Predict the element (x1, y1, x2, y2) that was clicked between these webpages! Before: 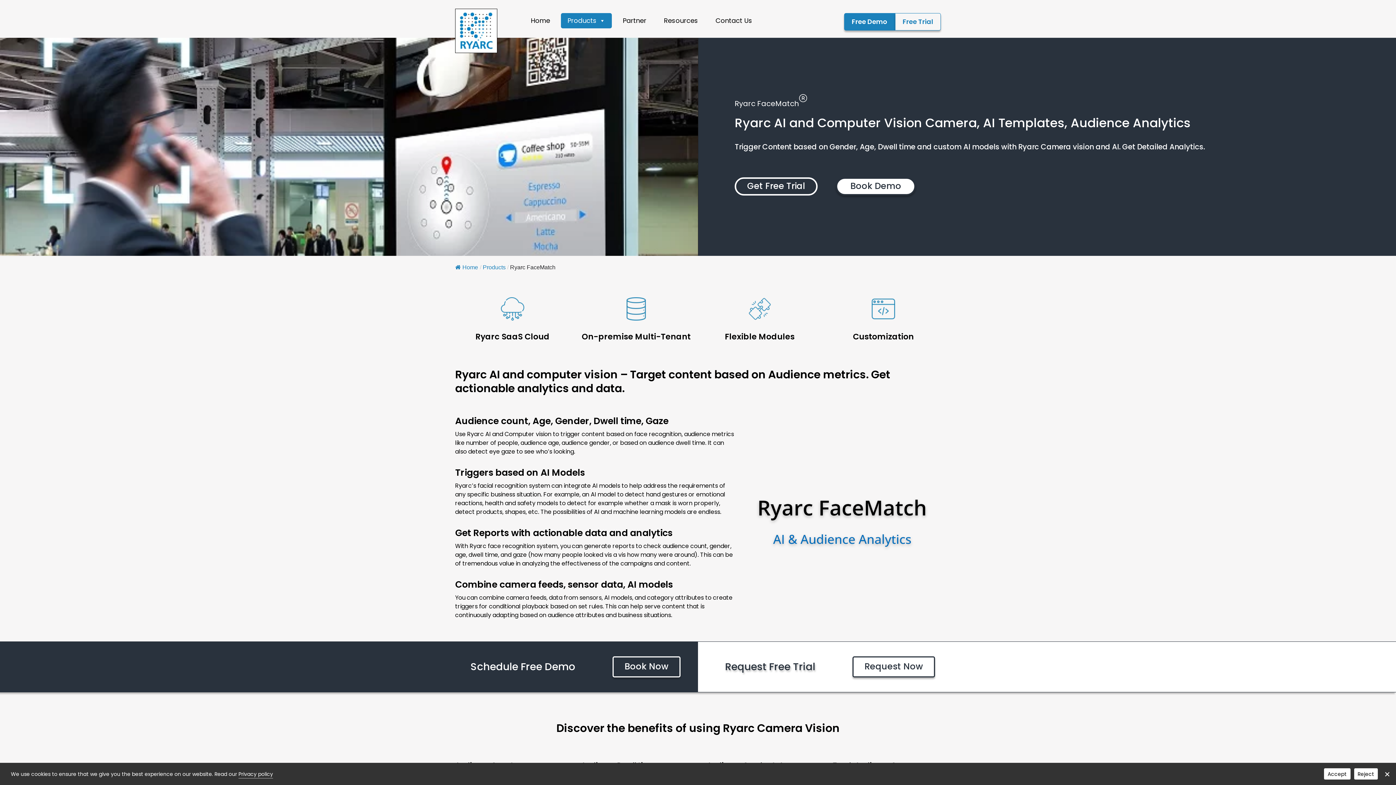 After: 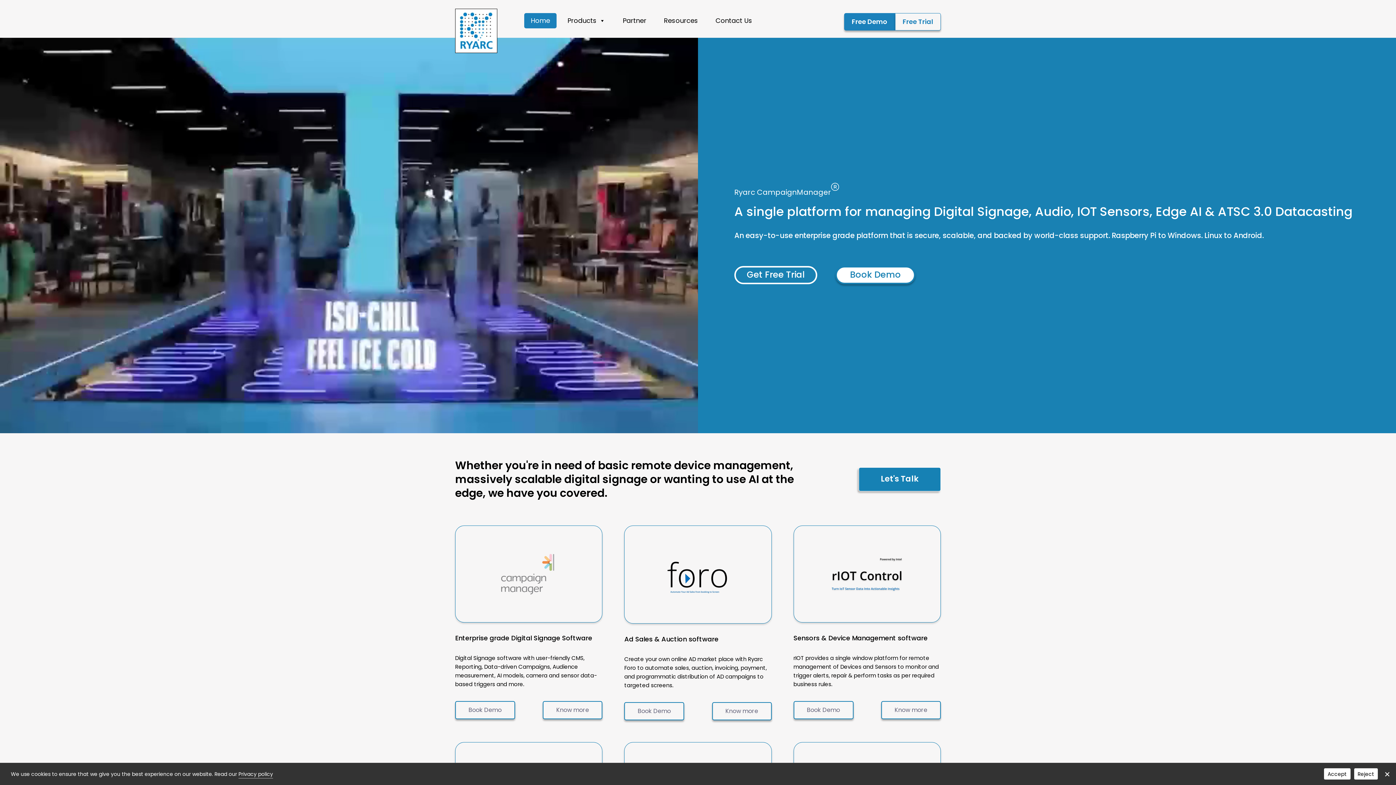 Action: label: Home bbox: (455, 264, 478, 270)